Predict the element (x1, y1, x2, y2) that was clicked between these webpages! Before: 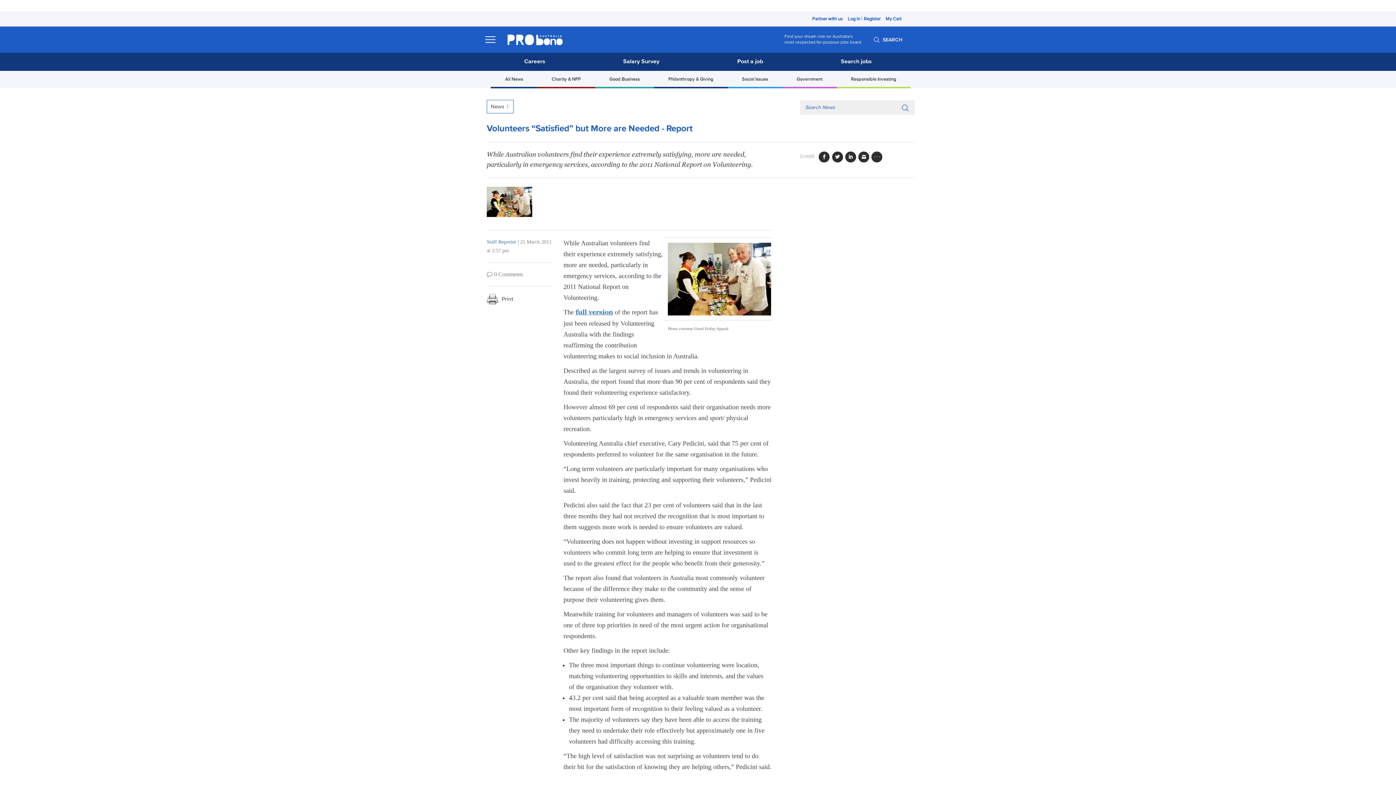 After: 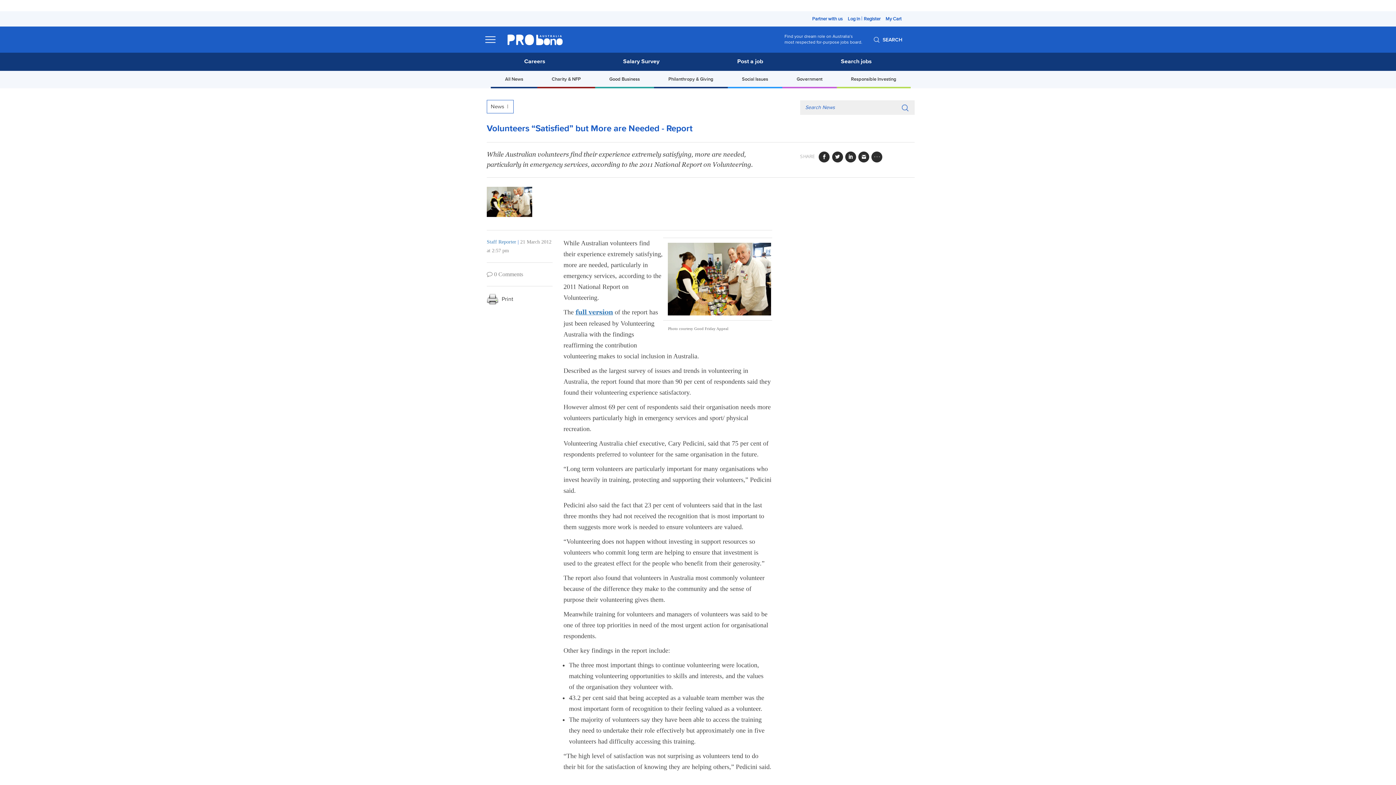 Action: bbox: (832, 151, 843, 162)